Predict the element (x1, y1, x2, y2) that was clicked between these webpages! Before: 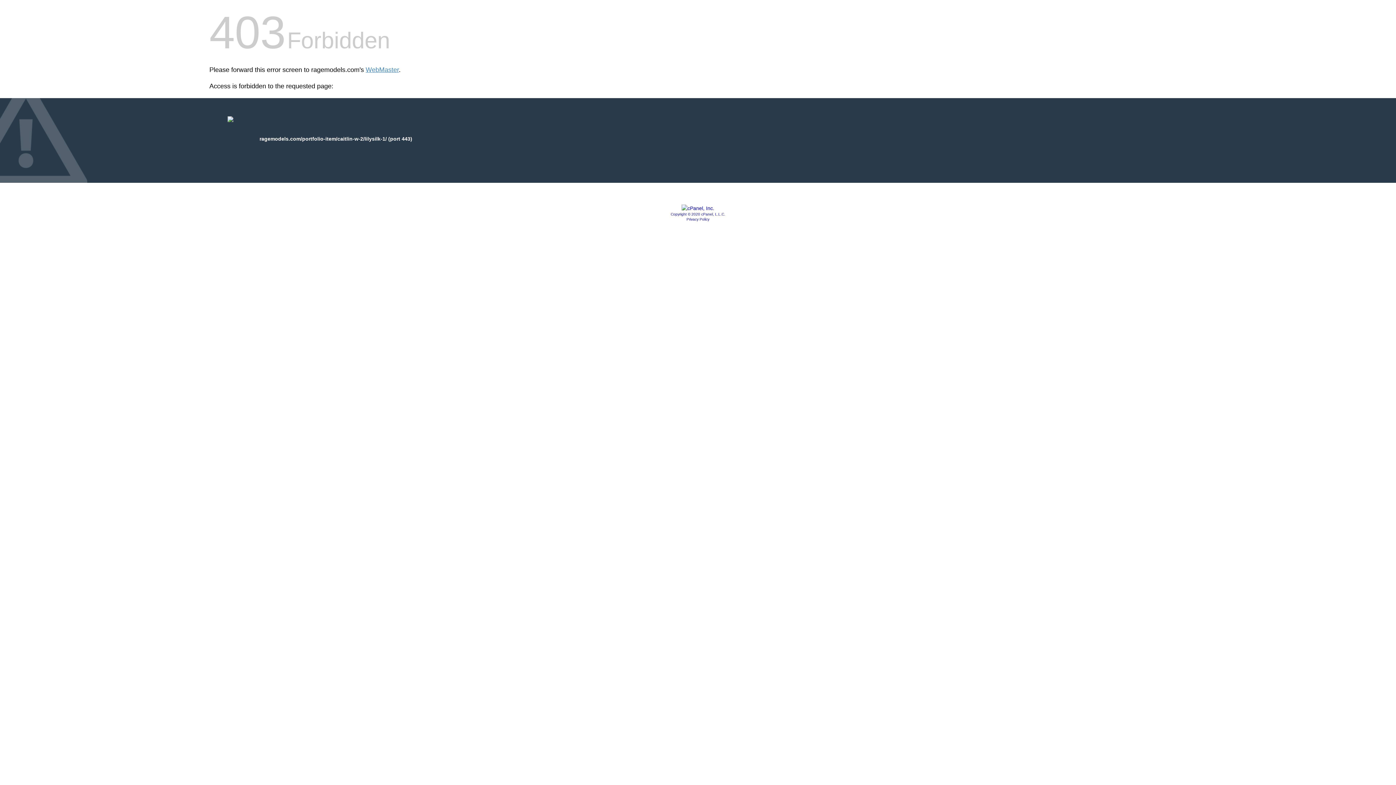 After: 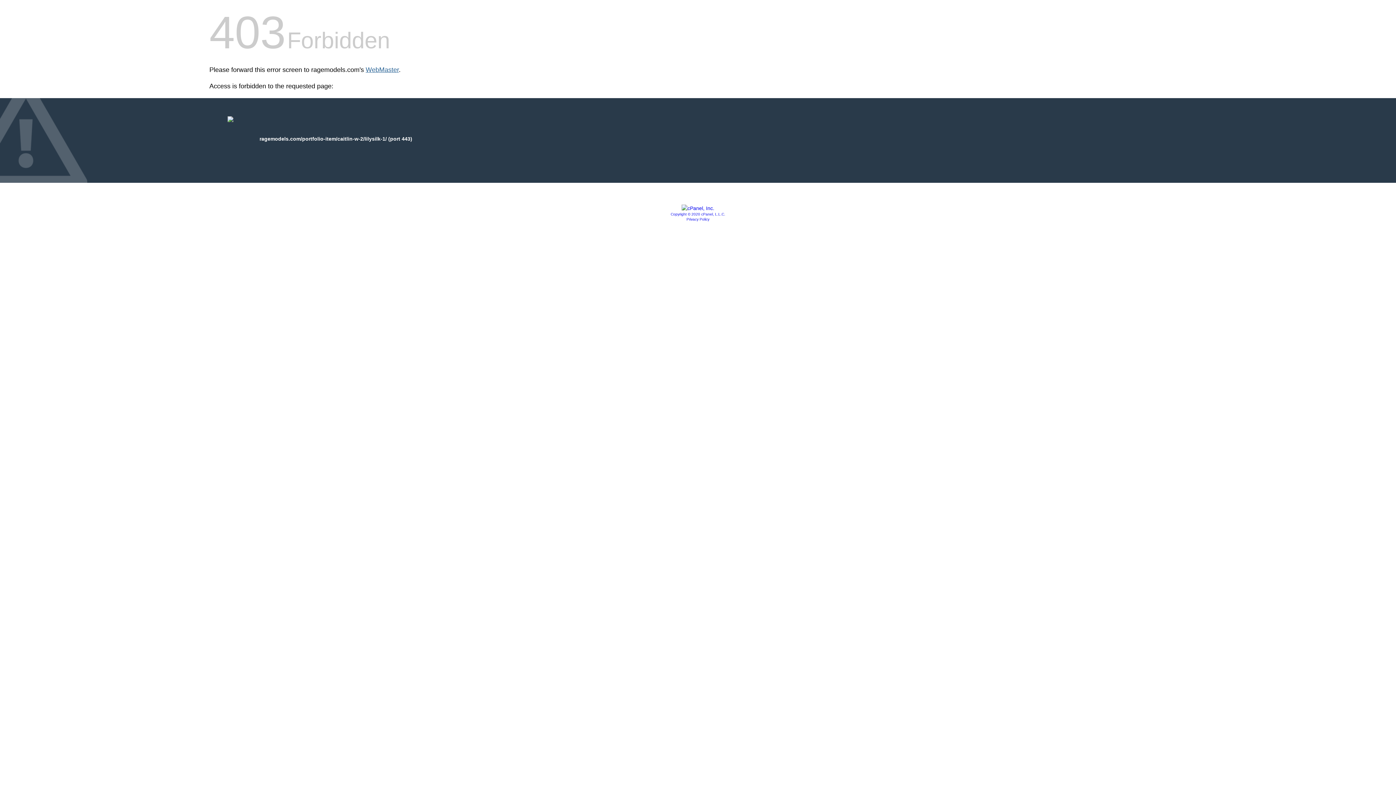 Action: bbox: (365, 66, 398, 73) label: WebMaster